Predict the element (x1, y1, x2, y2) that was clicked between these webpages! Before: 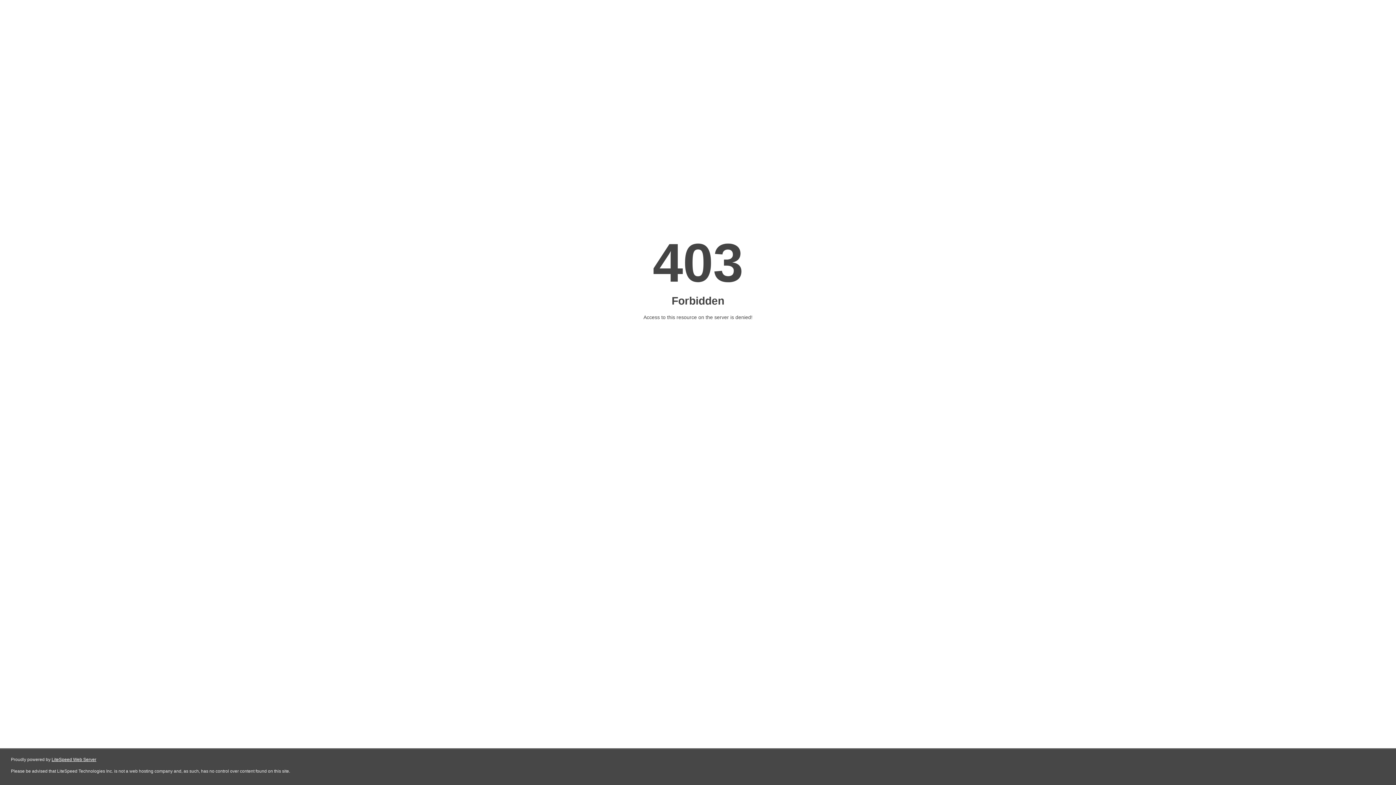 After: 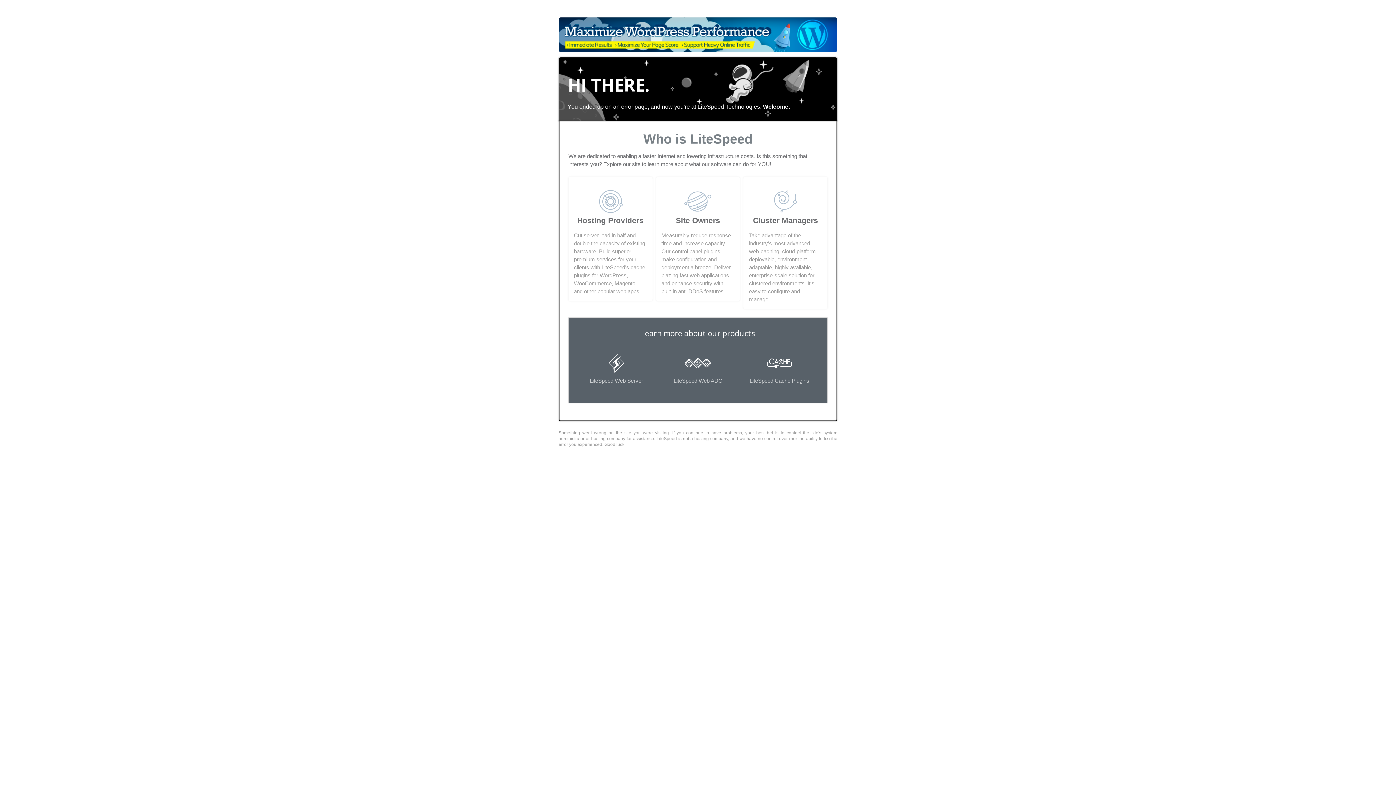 Action: bbox: (51, 757, 96, 762) label: LiteSpeed Web Server